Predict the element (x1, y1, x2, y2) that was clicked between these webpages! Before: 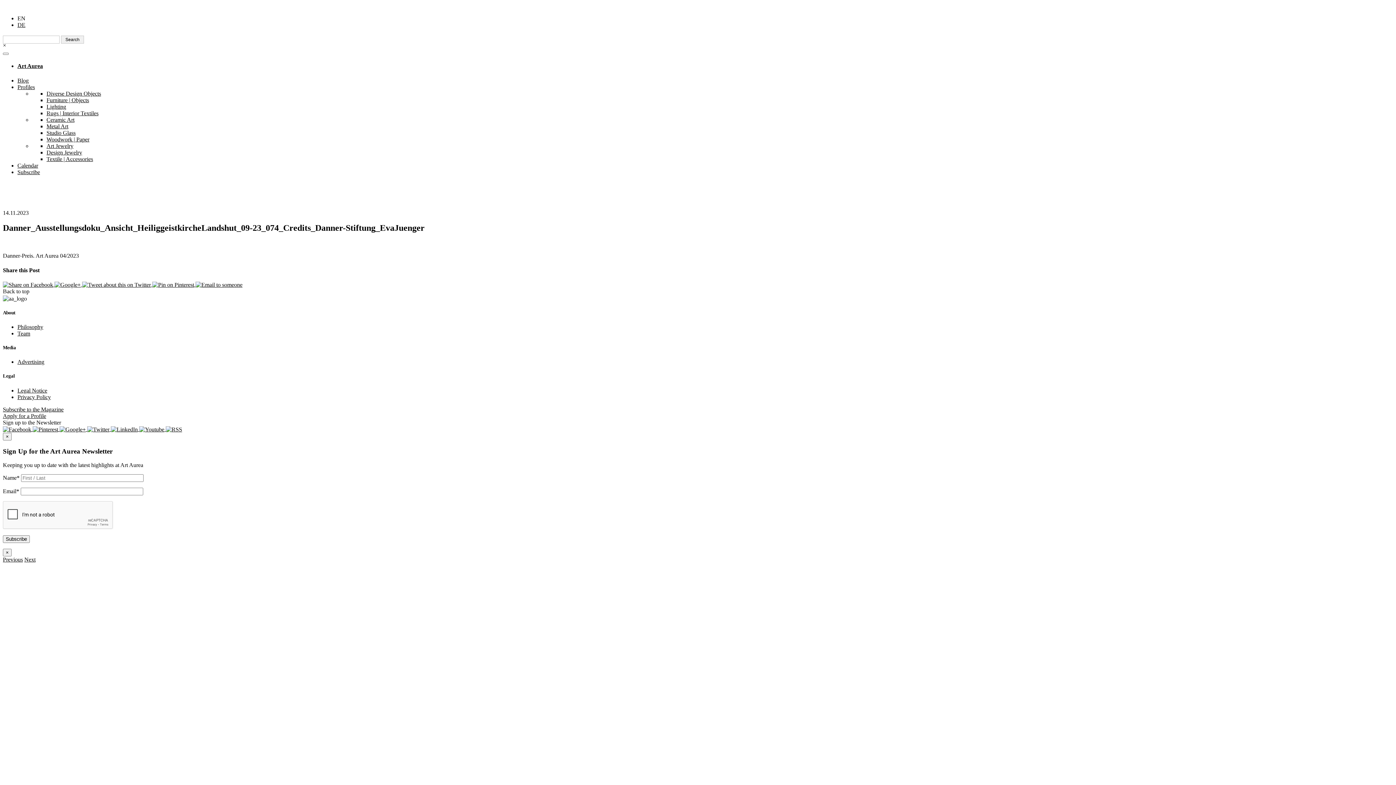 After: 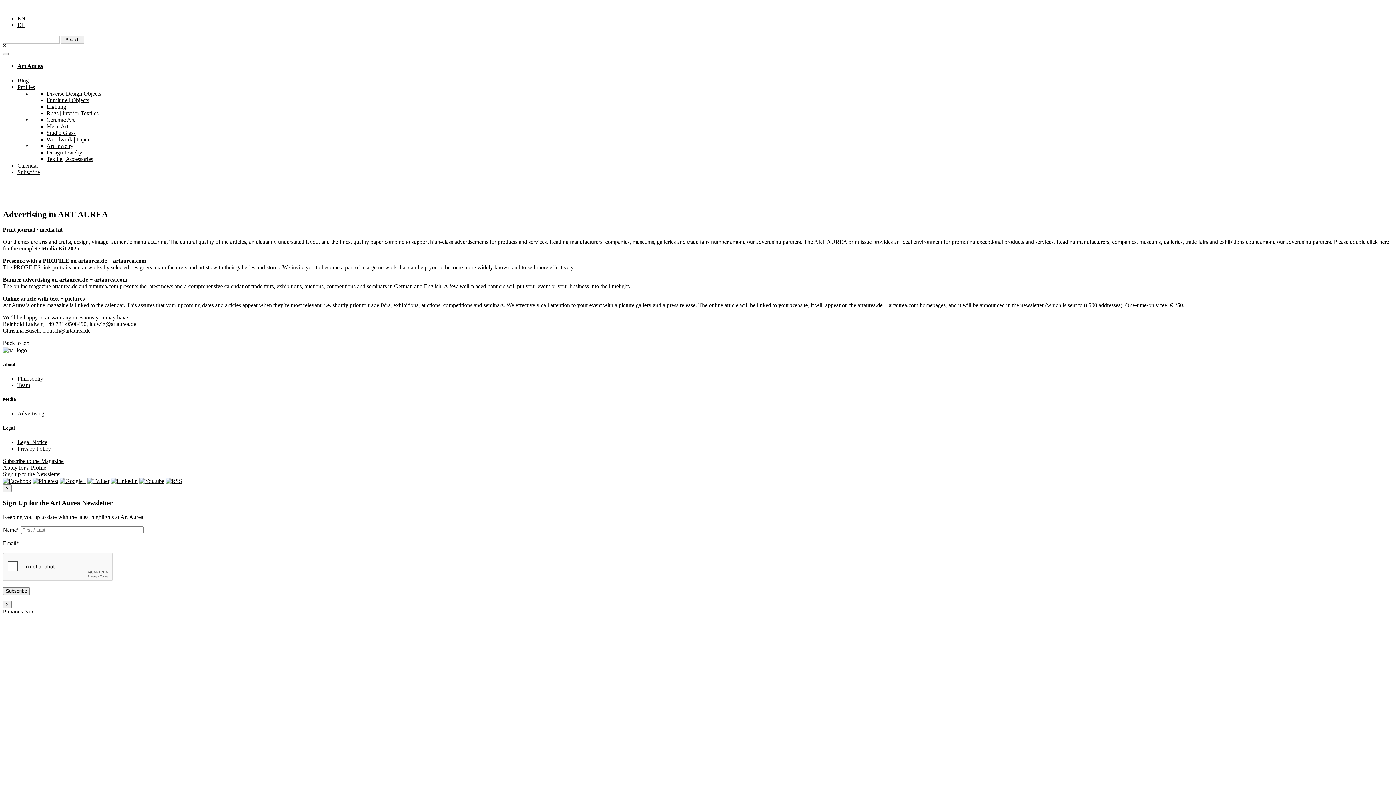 Action: bbox: (17, 358, 44, 365) label: Advertising